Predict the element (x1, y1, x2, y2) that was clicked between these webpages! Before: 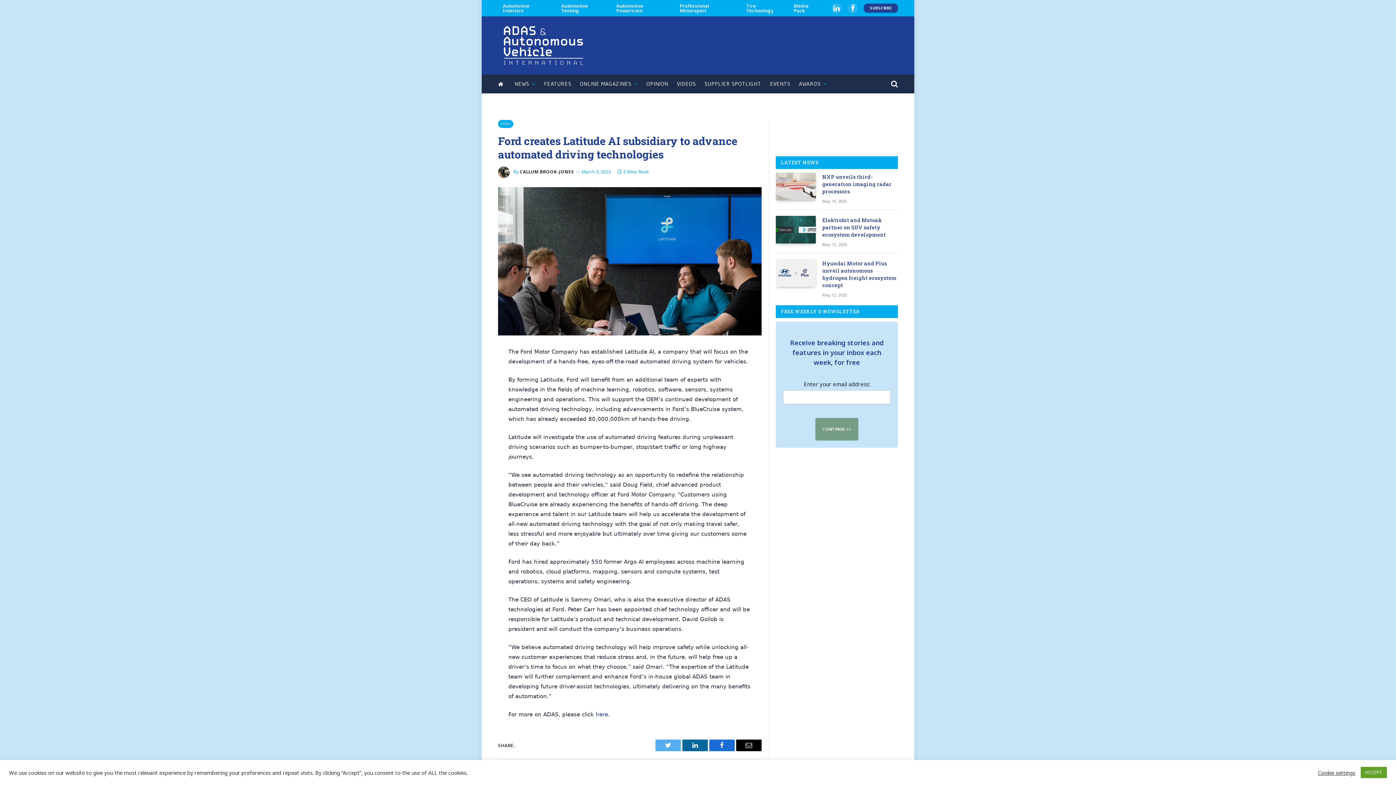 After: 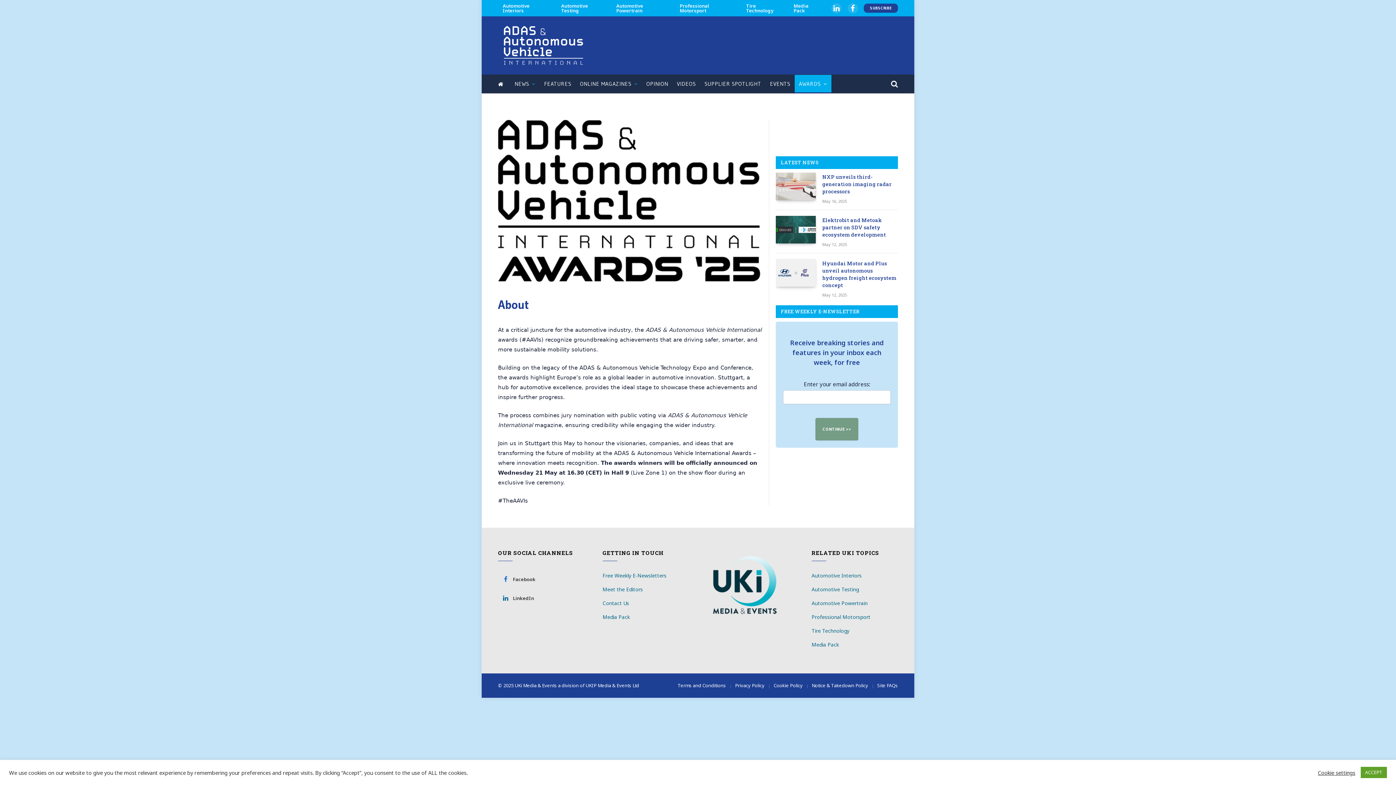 Action: bbox: (794, 74, 831, 93) label: AWARDS